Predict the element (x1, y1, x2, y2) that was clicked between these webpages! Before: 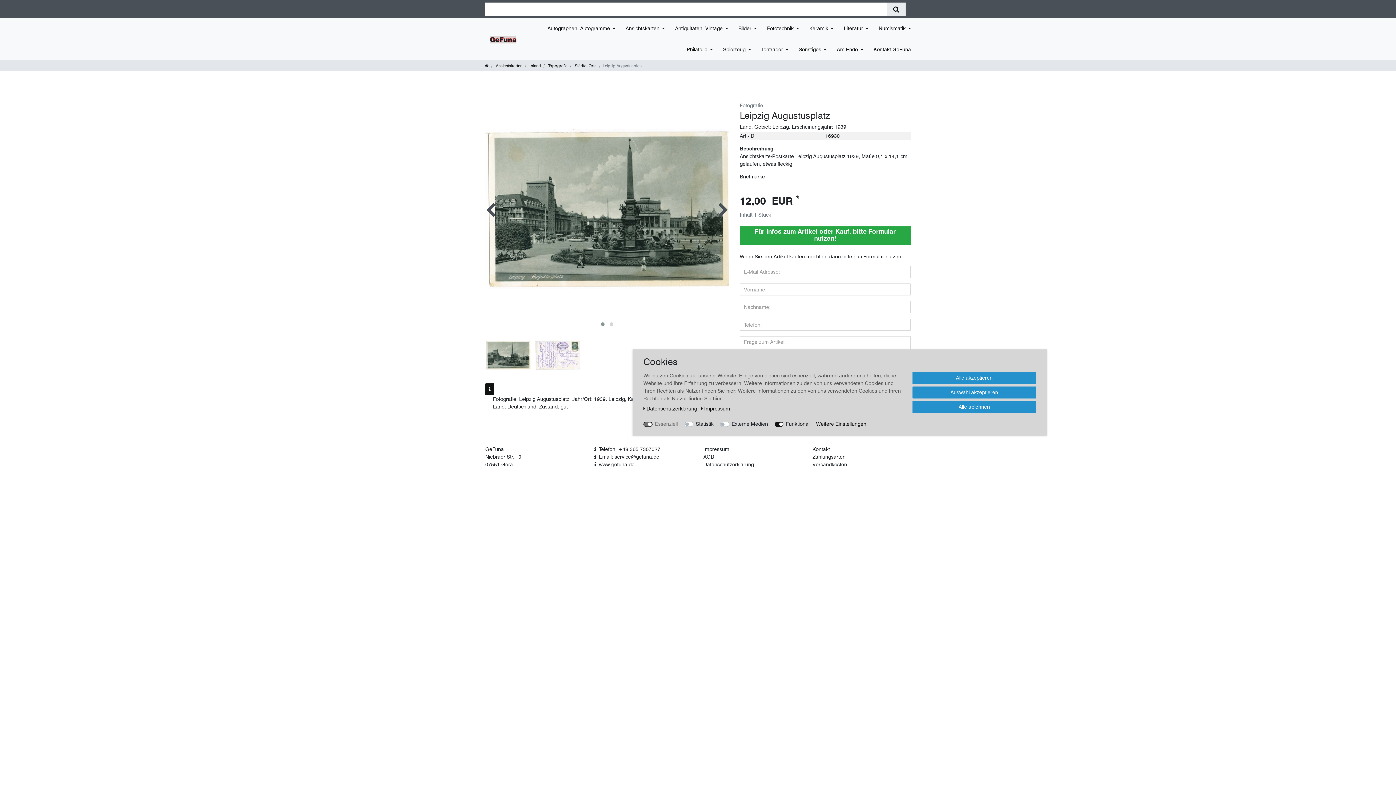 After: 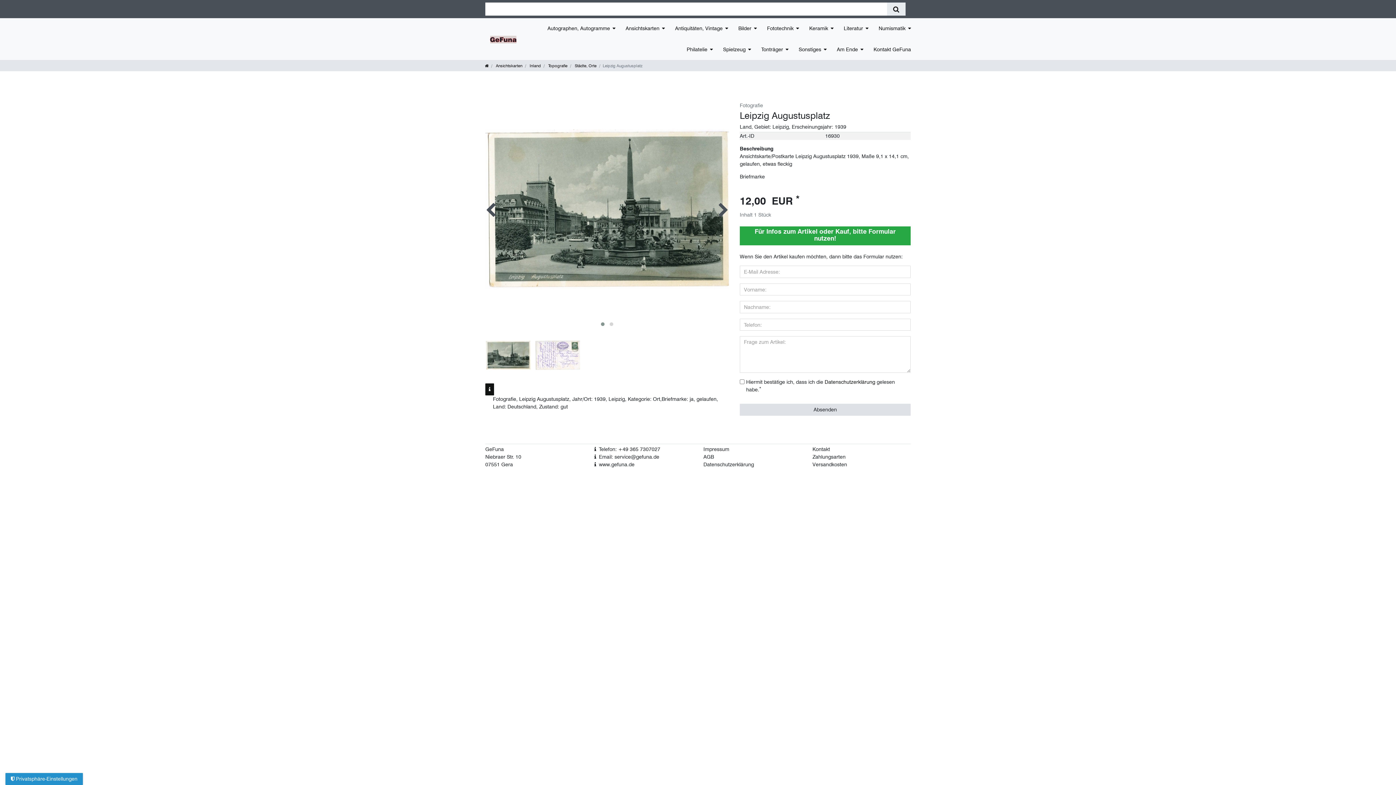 Action: bbox: (912, 386, 1036, 398) label: Auswahl akzeptieren